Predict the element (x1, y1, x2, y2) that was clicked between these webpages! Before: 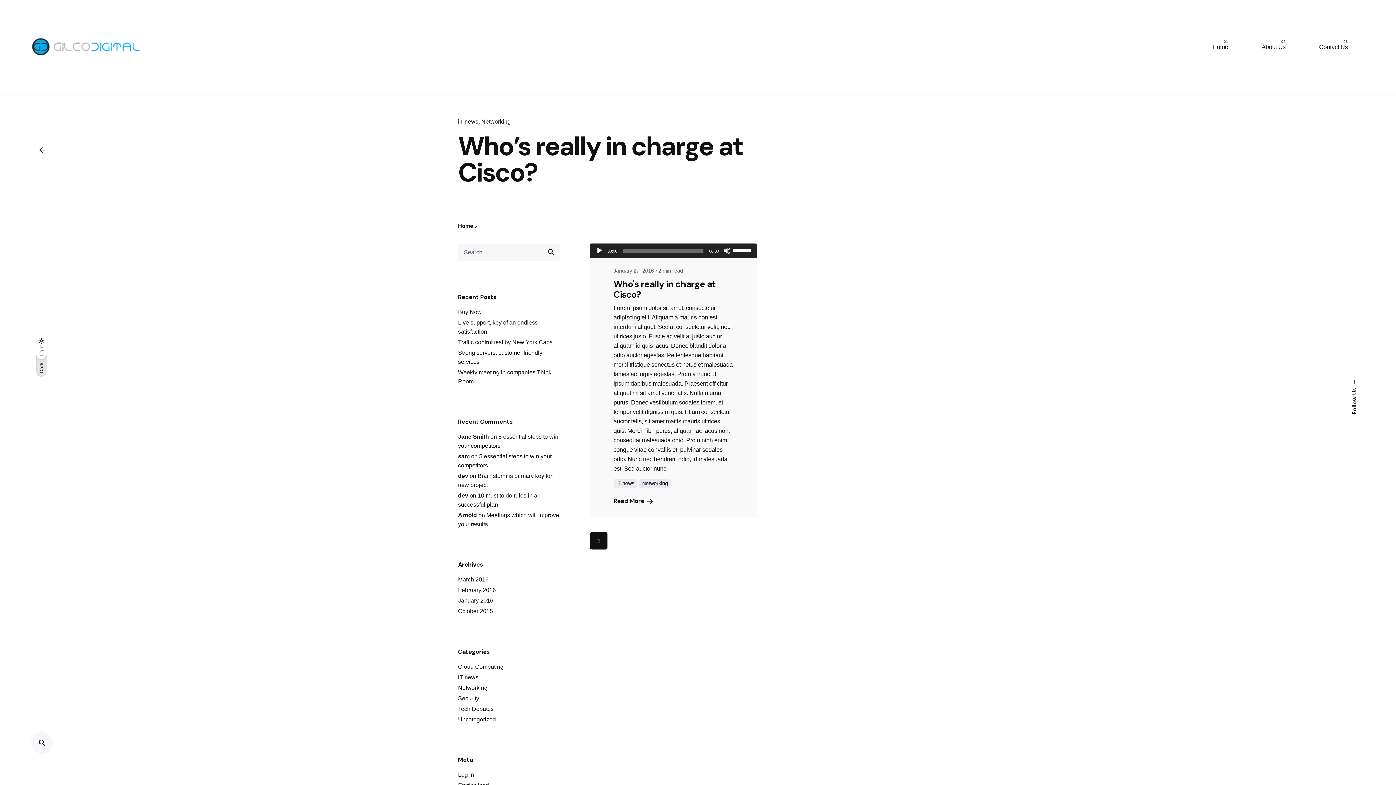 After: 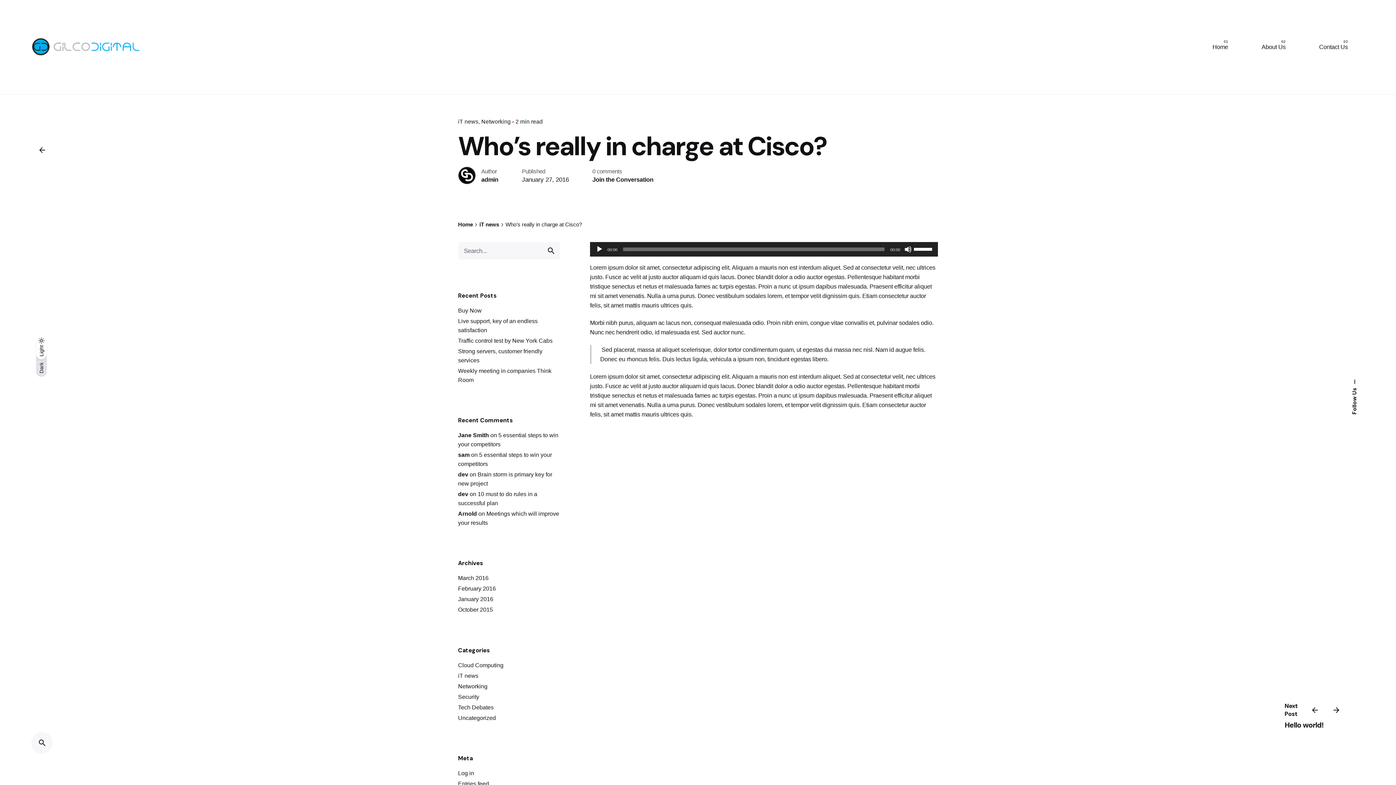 Action: label: Audio Player
00:00
00:00
Use Up/Down Arrow keys to increase or decrease volume. bbox: (590, 243, 756, 258)